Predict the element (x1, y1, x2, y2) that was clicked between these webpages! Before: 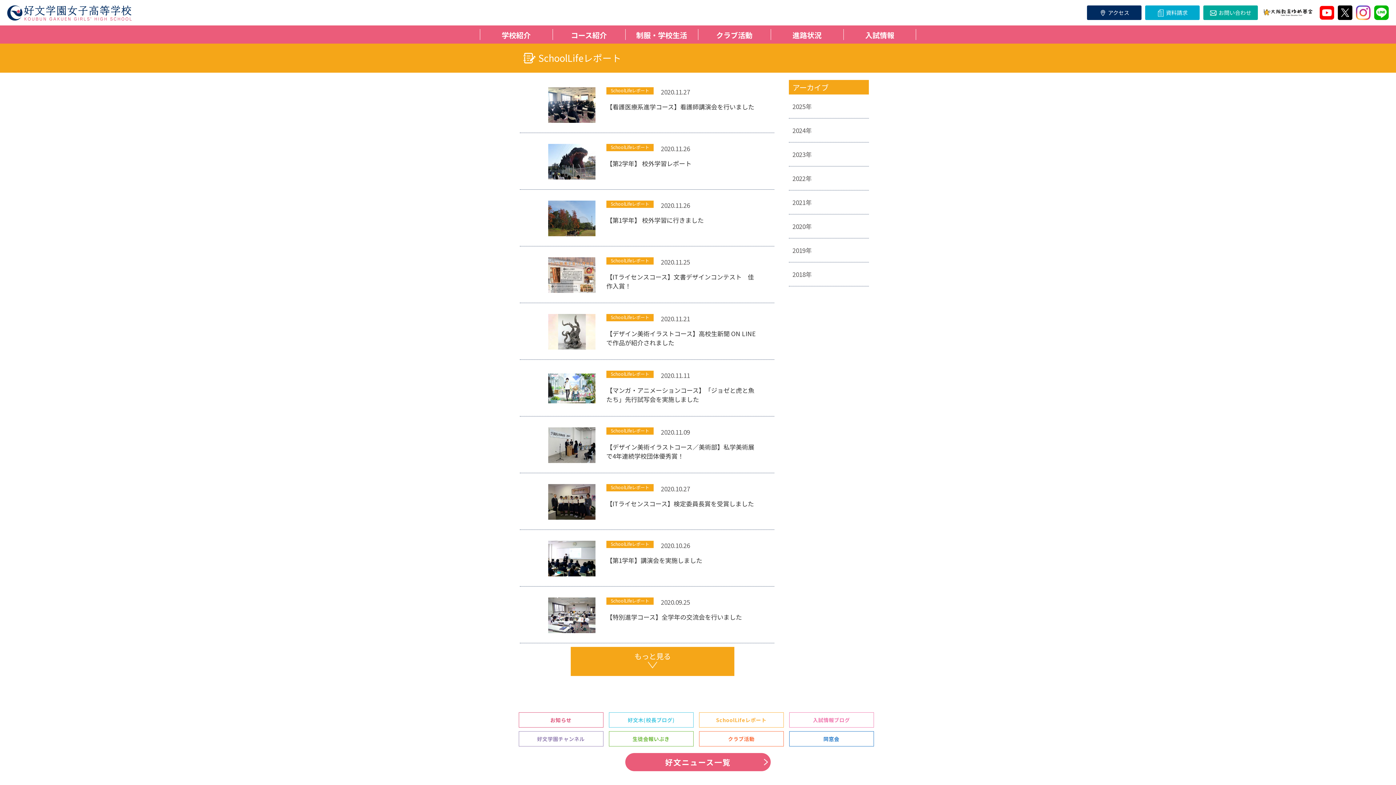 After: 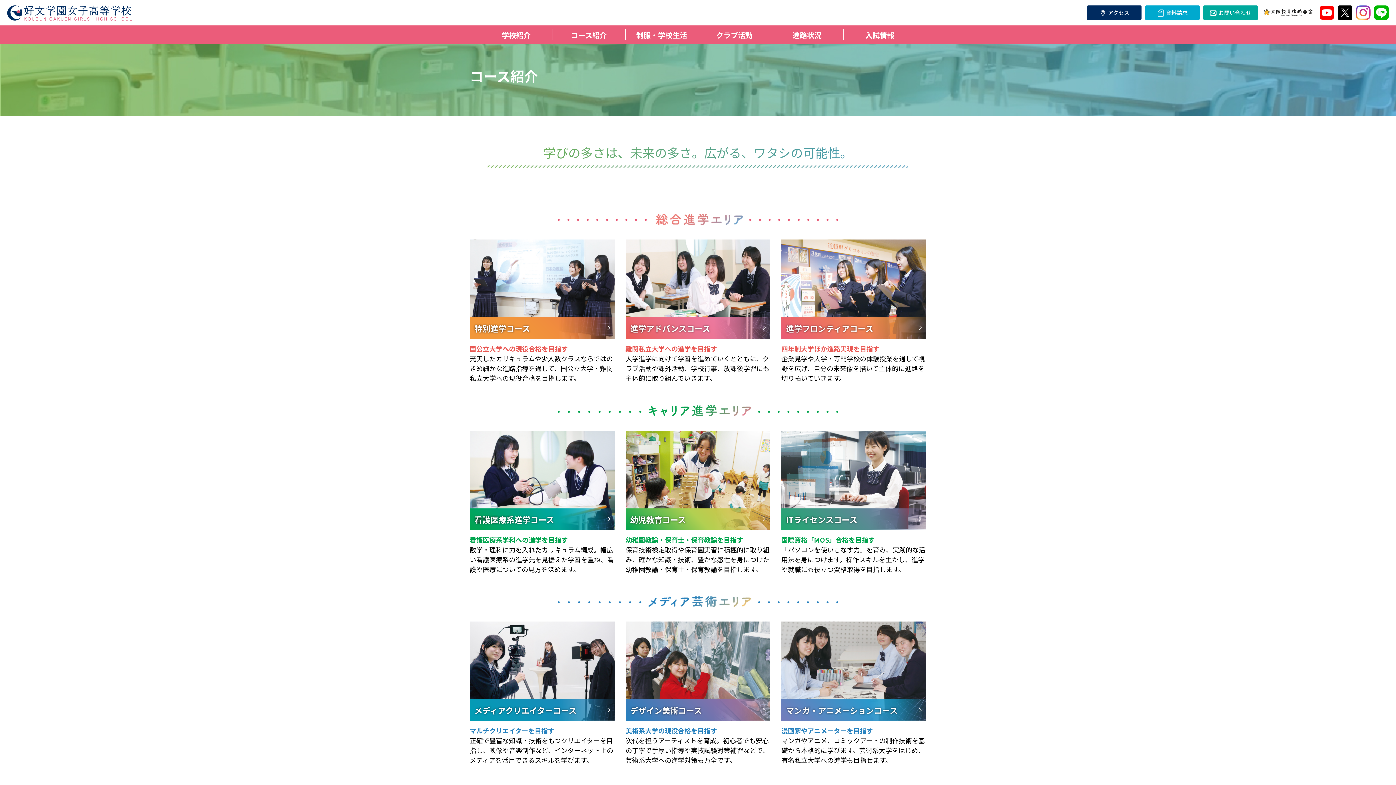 Action: label: コース紹介 bbox: (552, 25, 625, 43)